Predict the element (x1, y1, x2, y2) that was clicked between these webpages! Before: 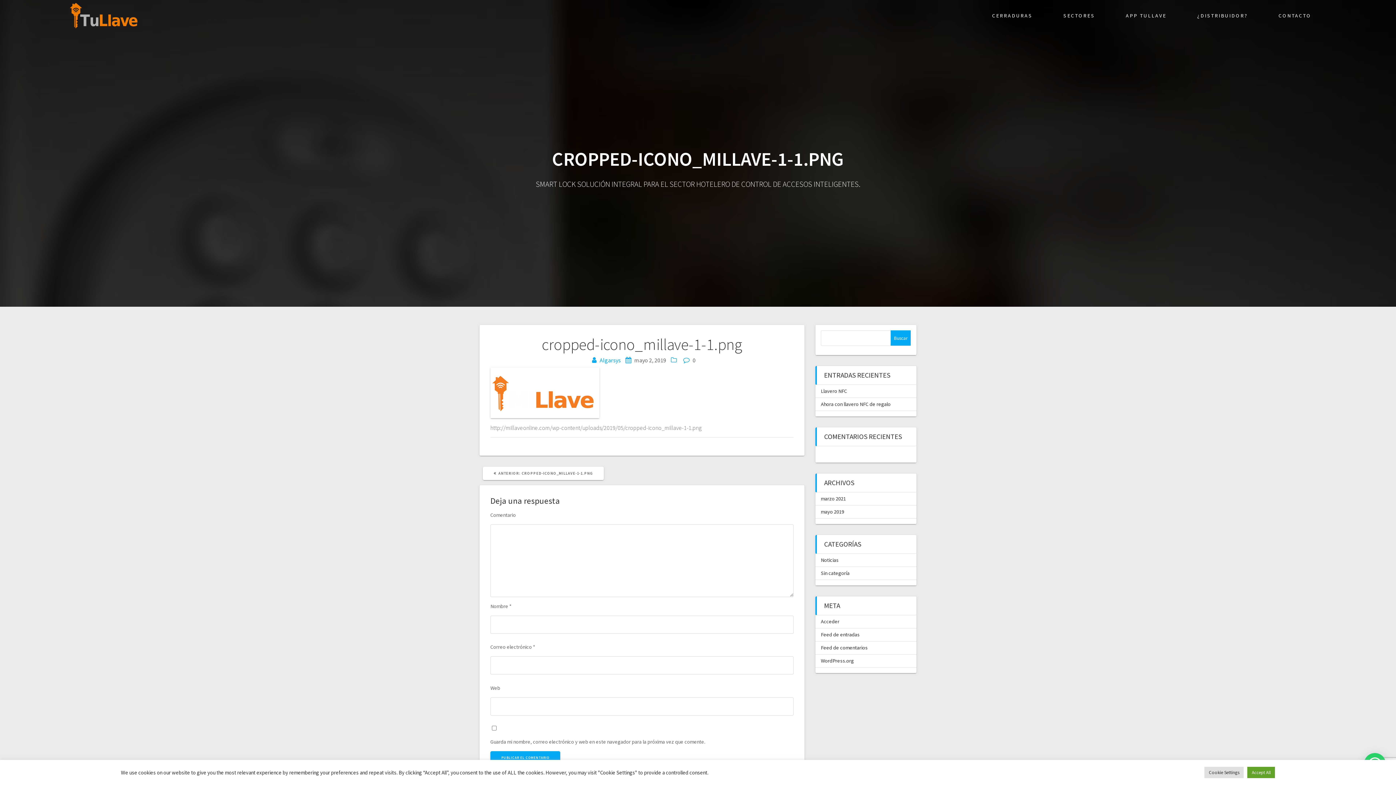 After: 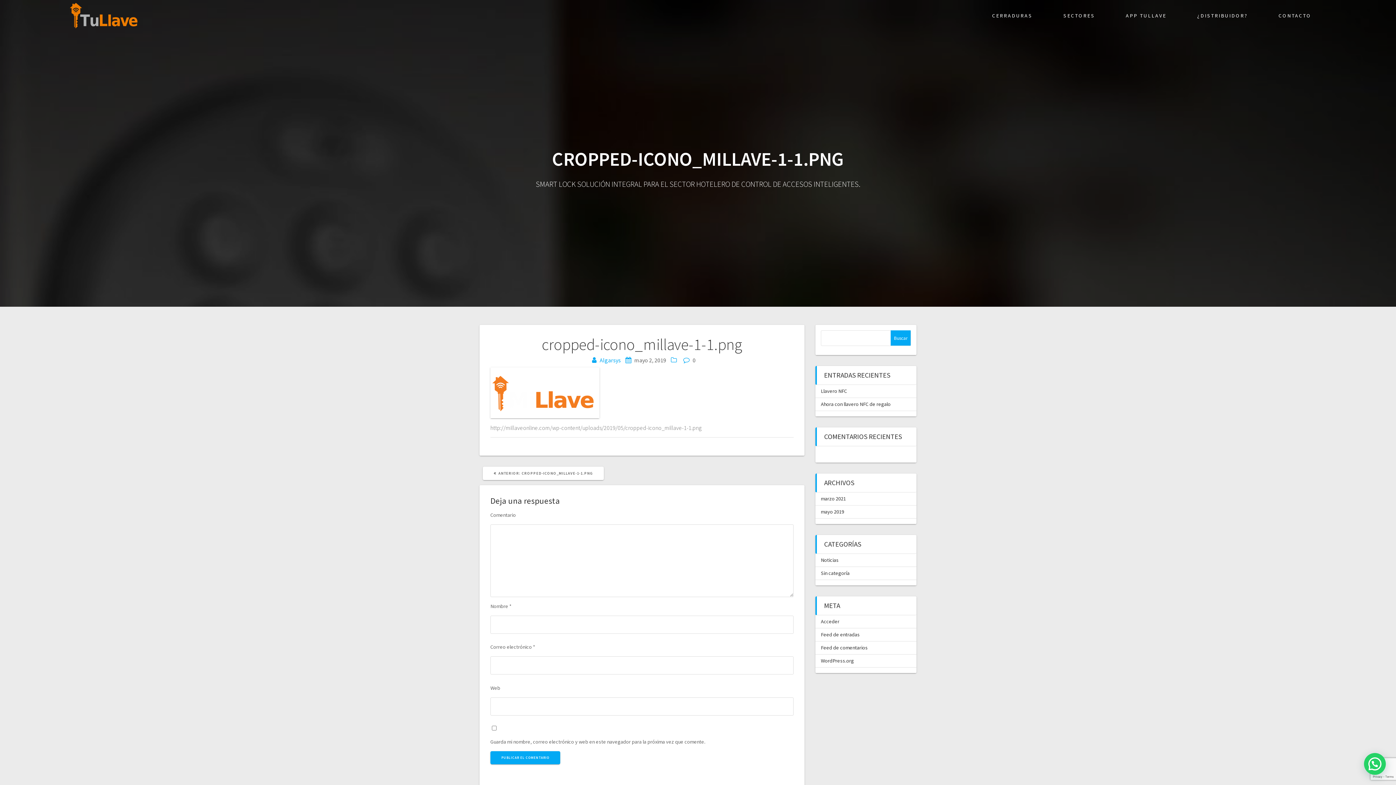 Action: label: Accept All bbox: (1247, 767, 1275, 778)